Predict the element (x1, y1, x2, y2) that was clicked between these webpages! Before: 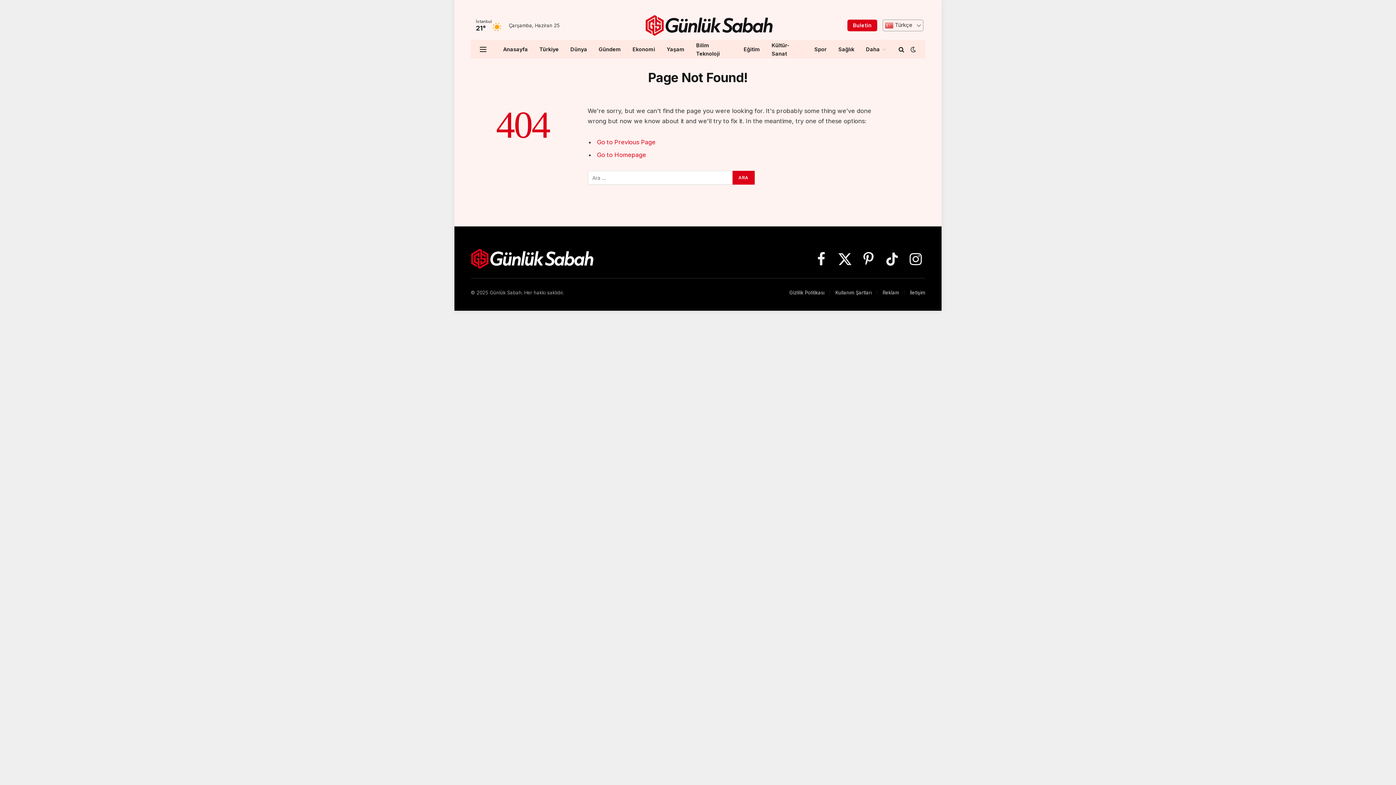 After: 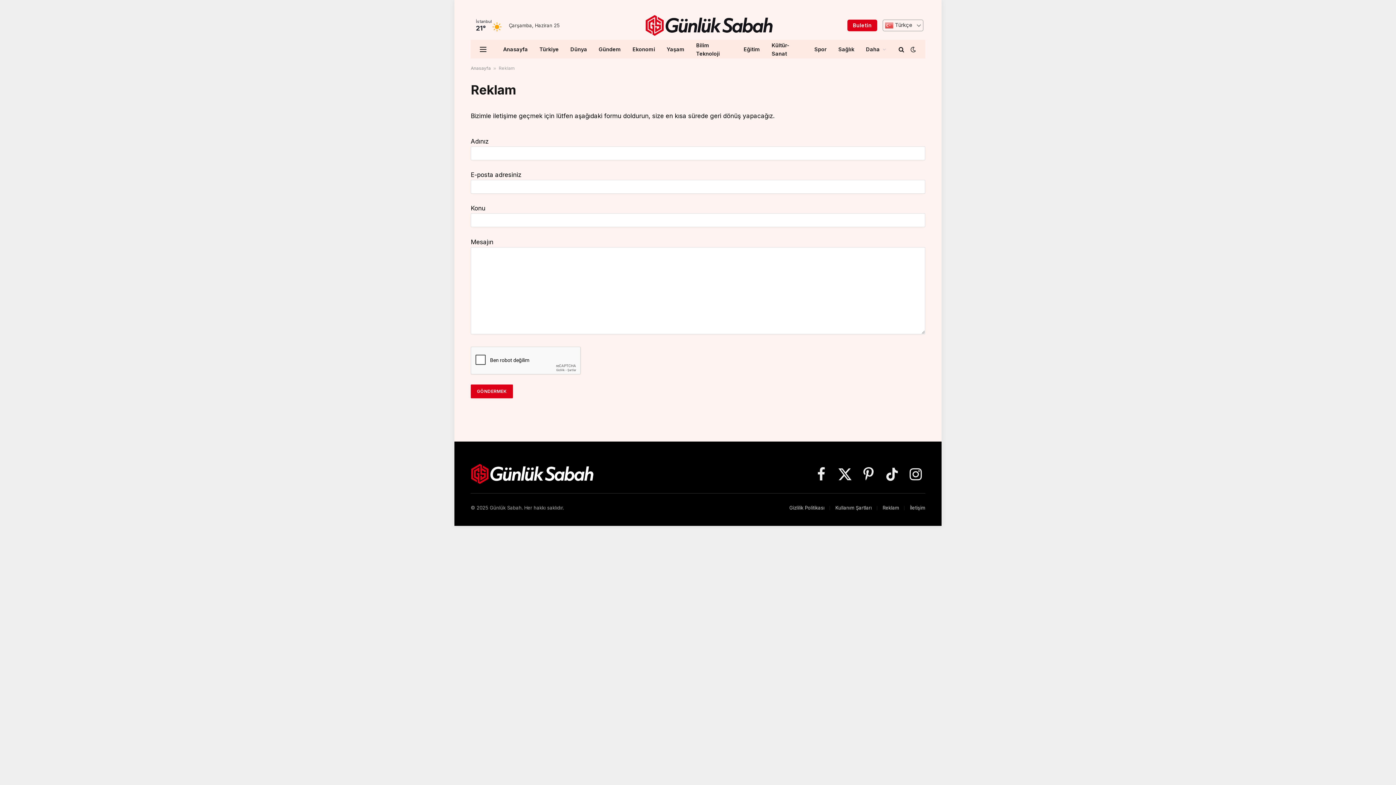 Action: label: Reklam bbox: (882, 289, 899, 295)